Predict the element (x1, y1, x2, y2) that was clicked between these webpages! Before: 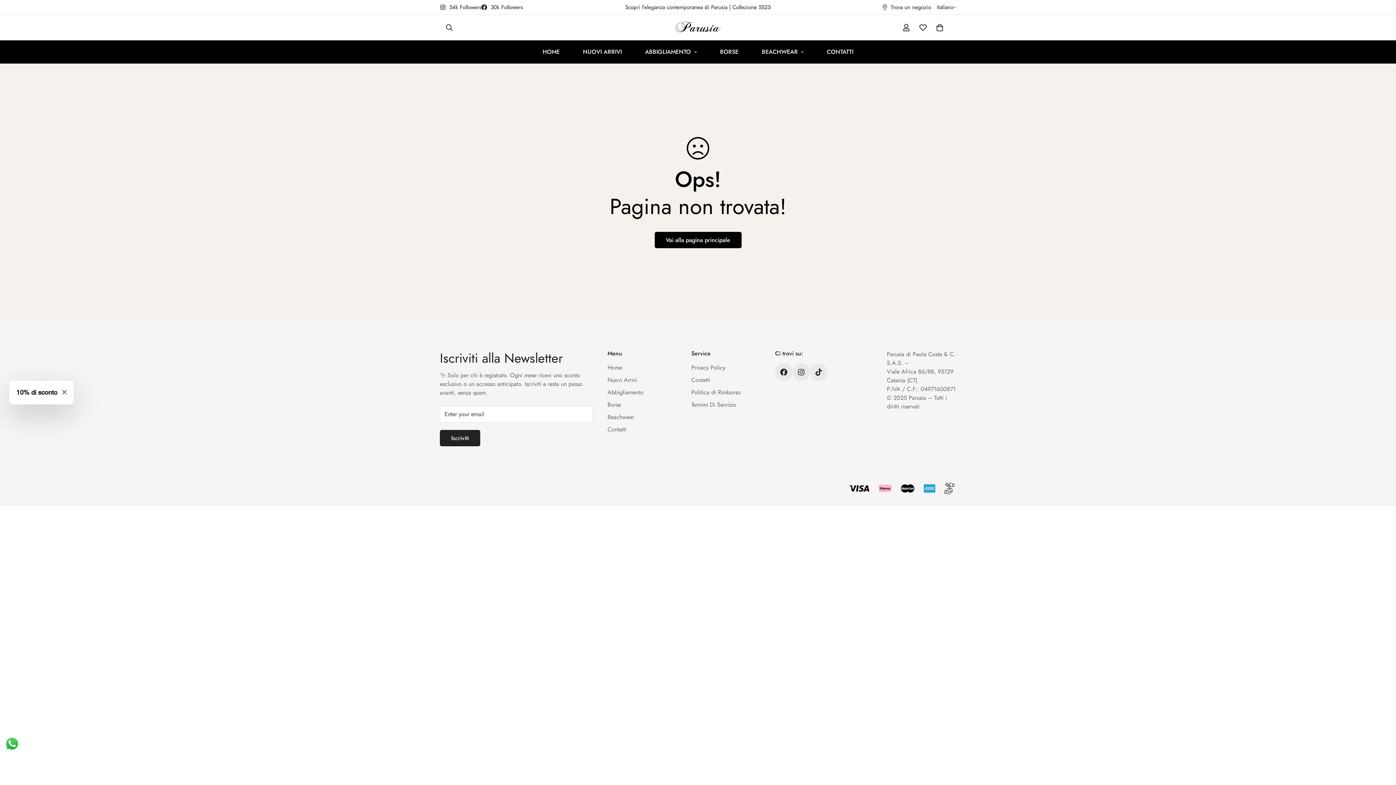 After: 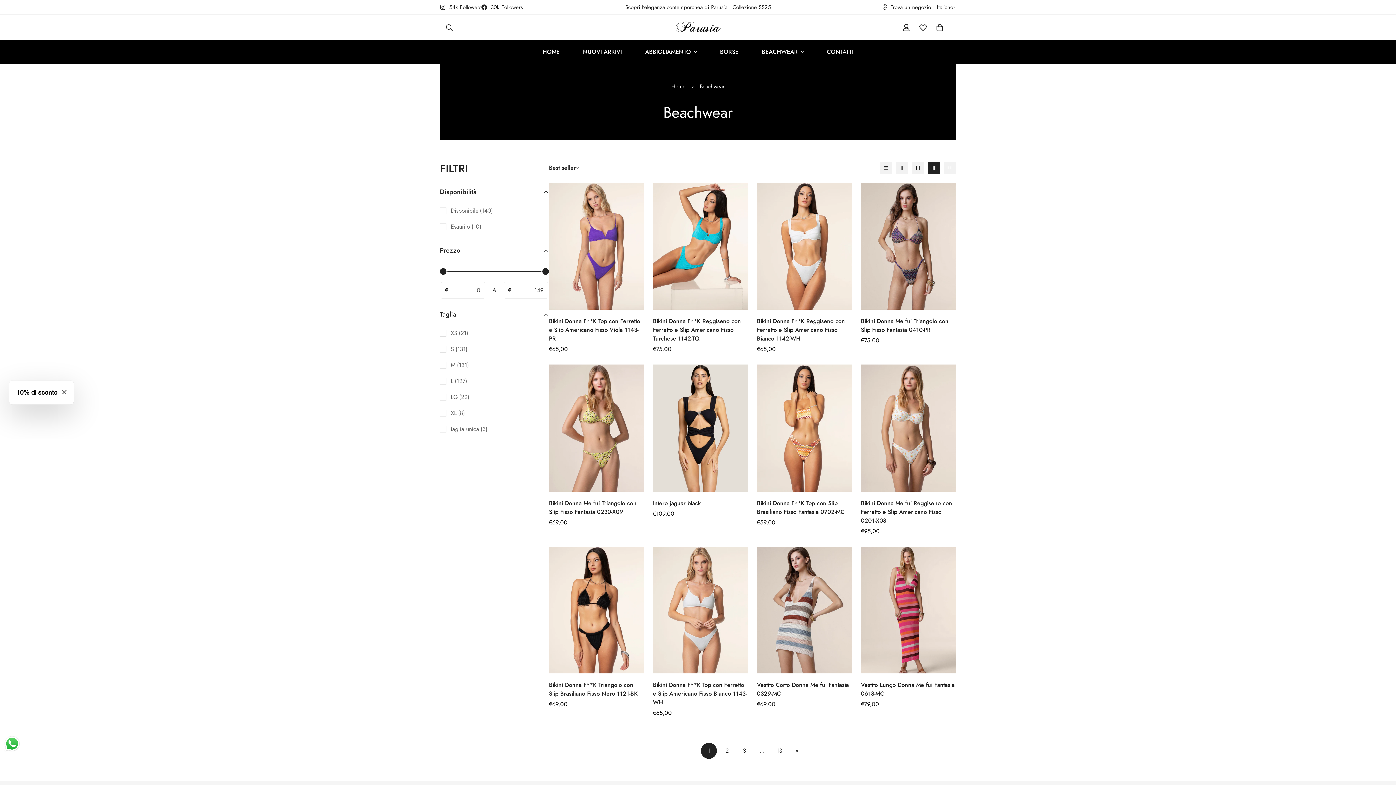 Action: bbox: (750, 40, 815, 63) label: BEACHWEAR